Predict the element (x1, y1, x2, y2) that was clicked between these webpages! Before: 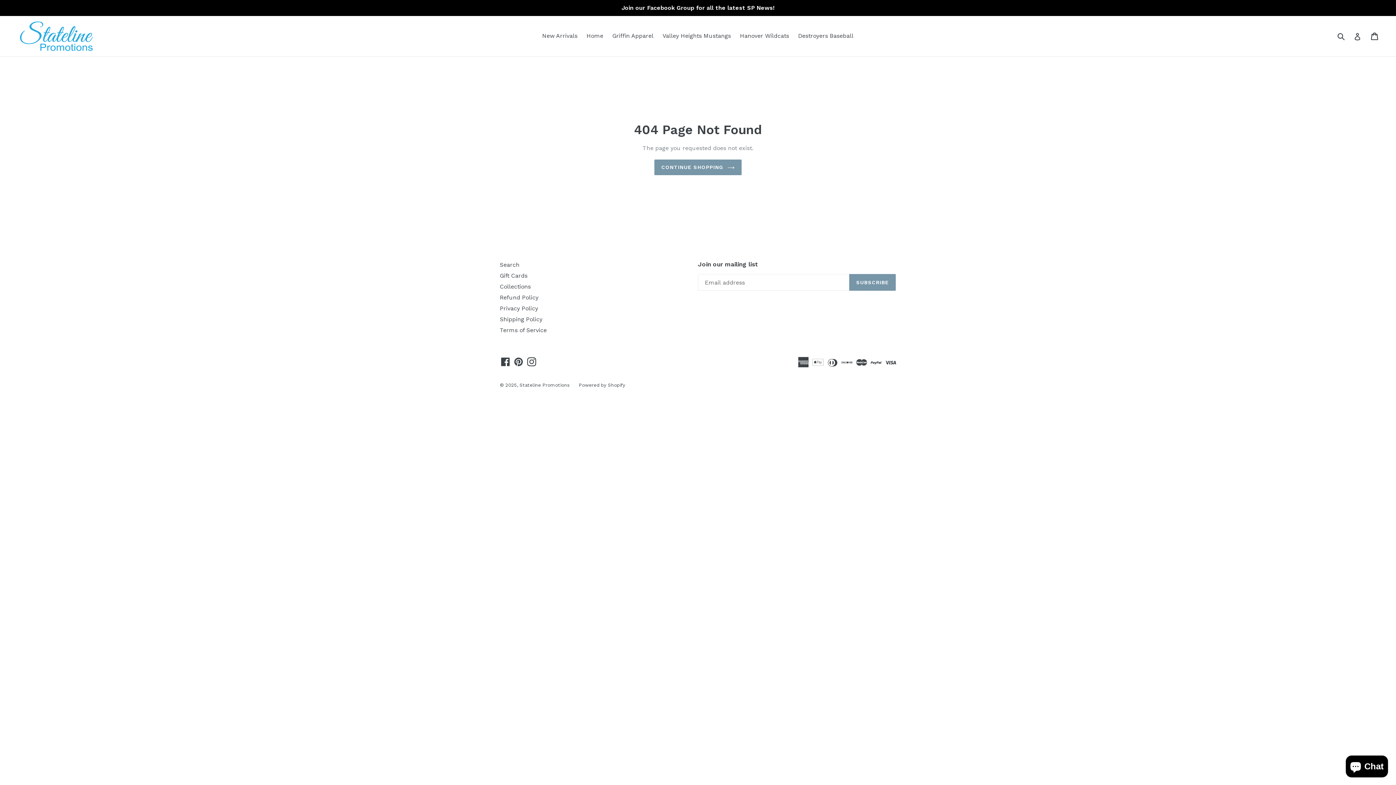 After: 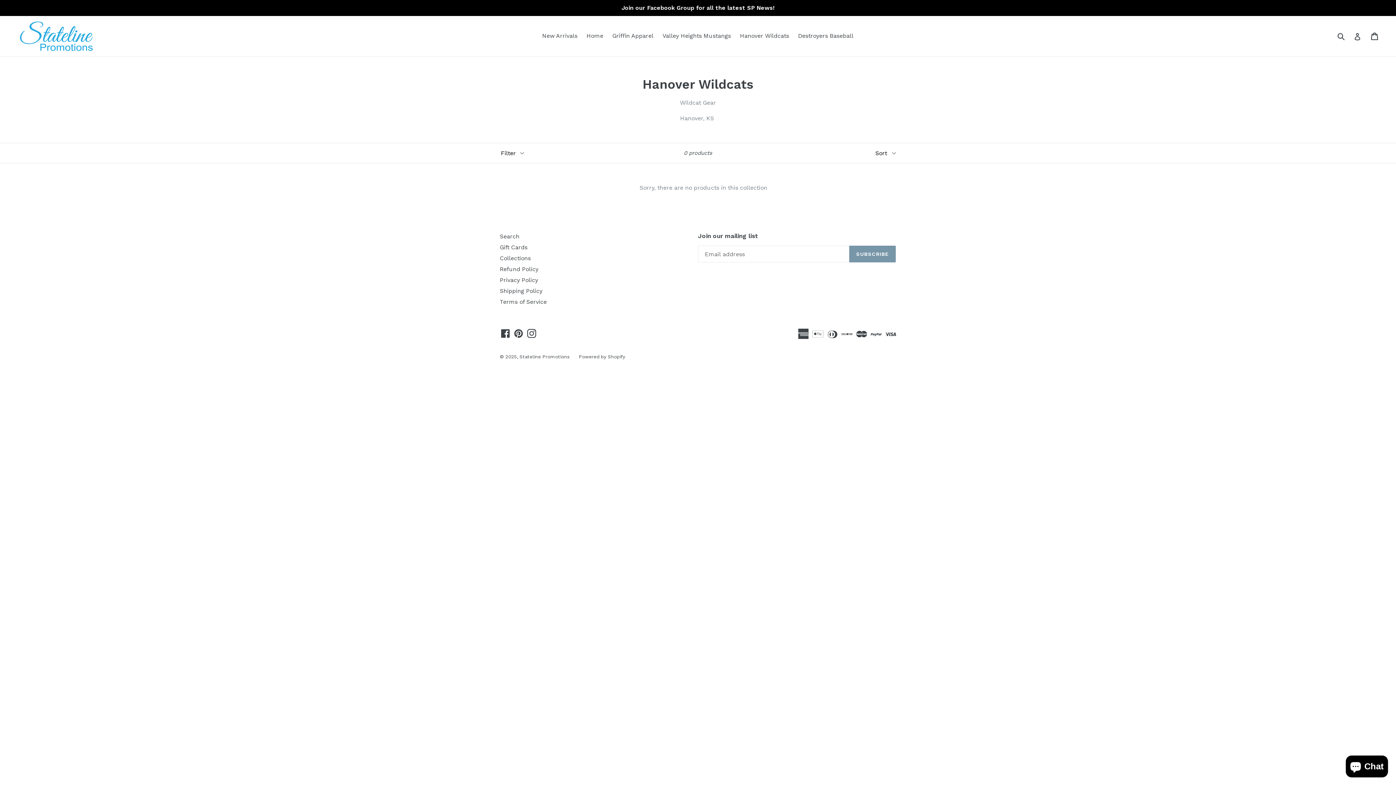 Action: bbox: (736, 30, 792, 41) label: Hanover Wildcats